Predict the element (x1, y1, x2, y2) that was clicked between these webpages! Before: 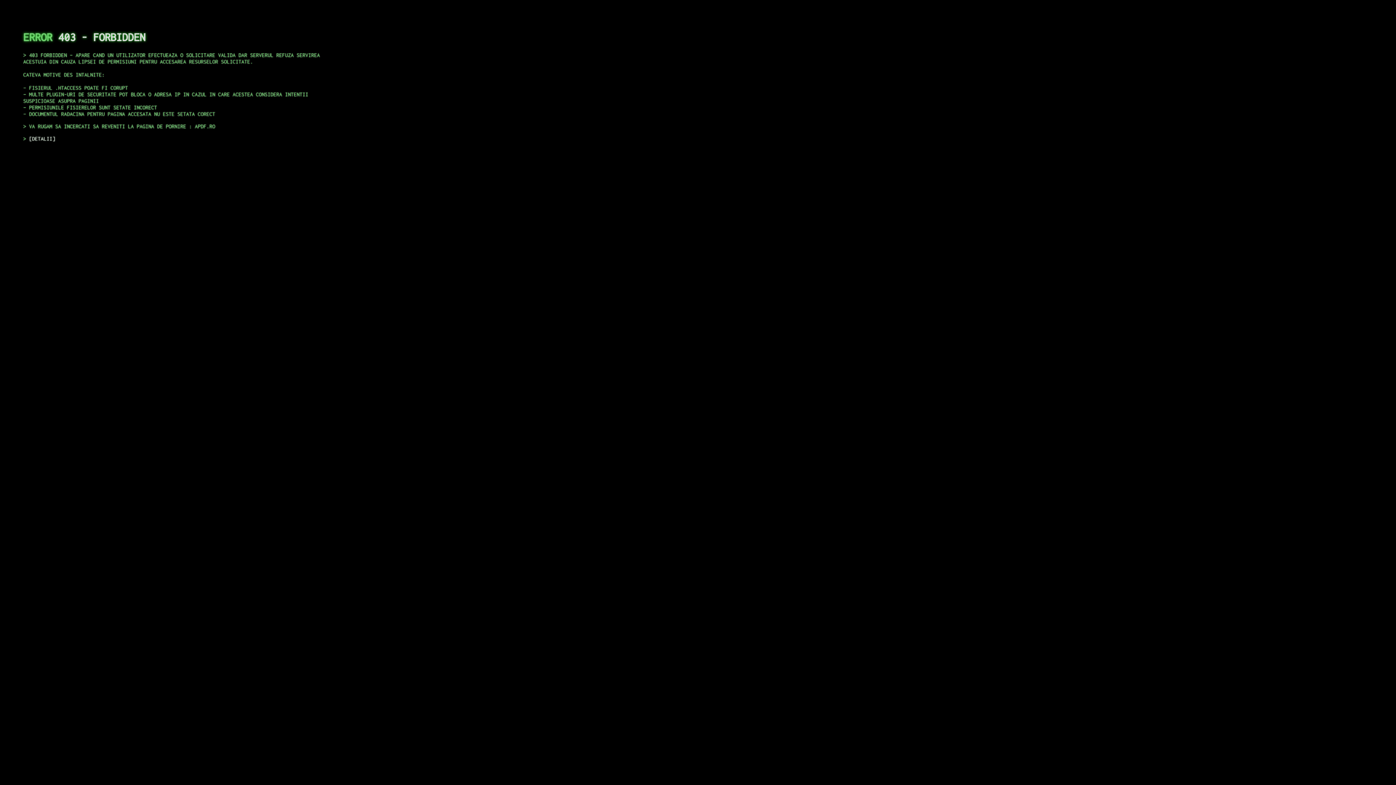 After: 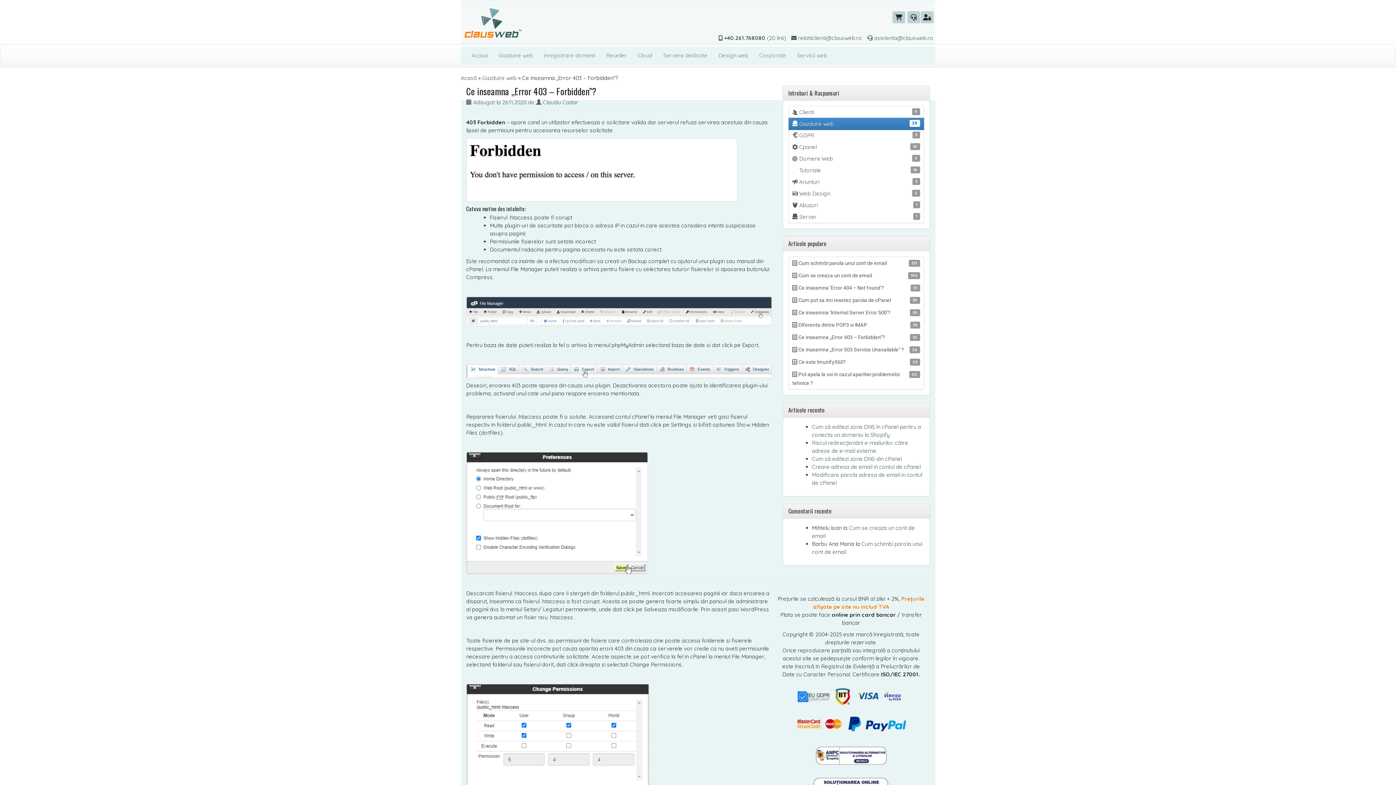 Action: bbox: (29, 135, 55, 141) label: DETALII